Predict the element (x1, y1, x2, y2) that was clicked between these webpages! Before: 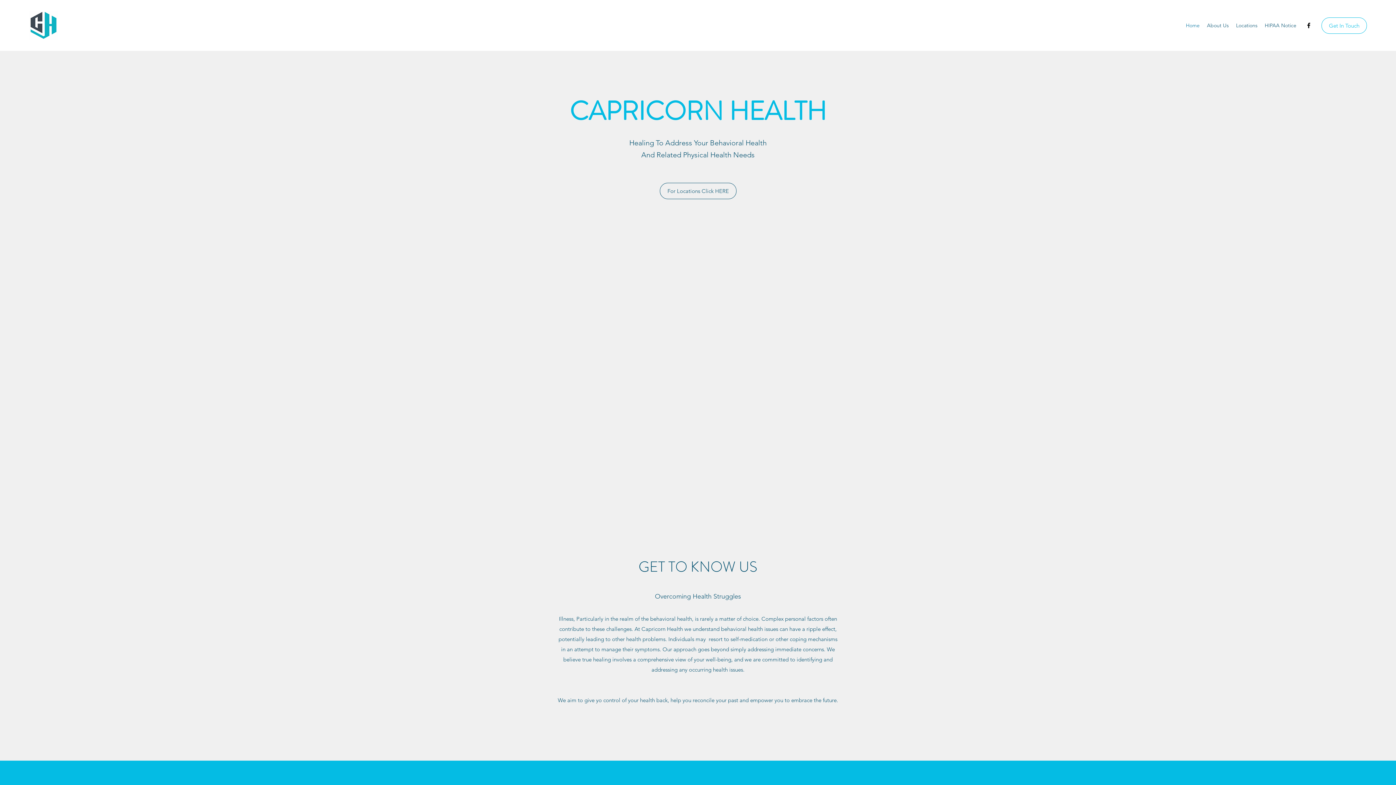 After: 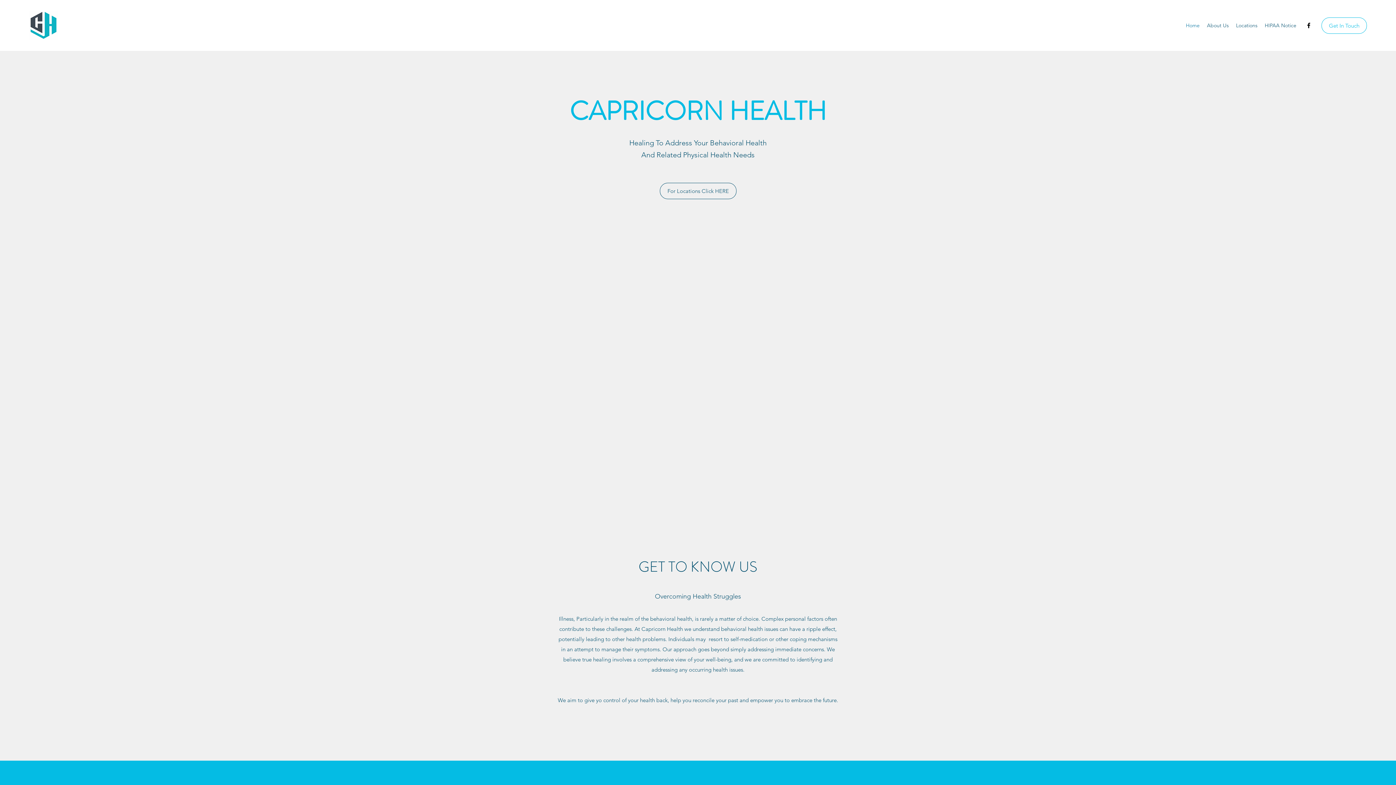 Action: bbox: (29, 10, 58, 40)